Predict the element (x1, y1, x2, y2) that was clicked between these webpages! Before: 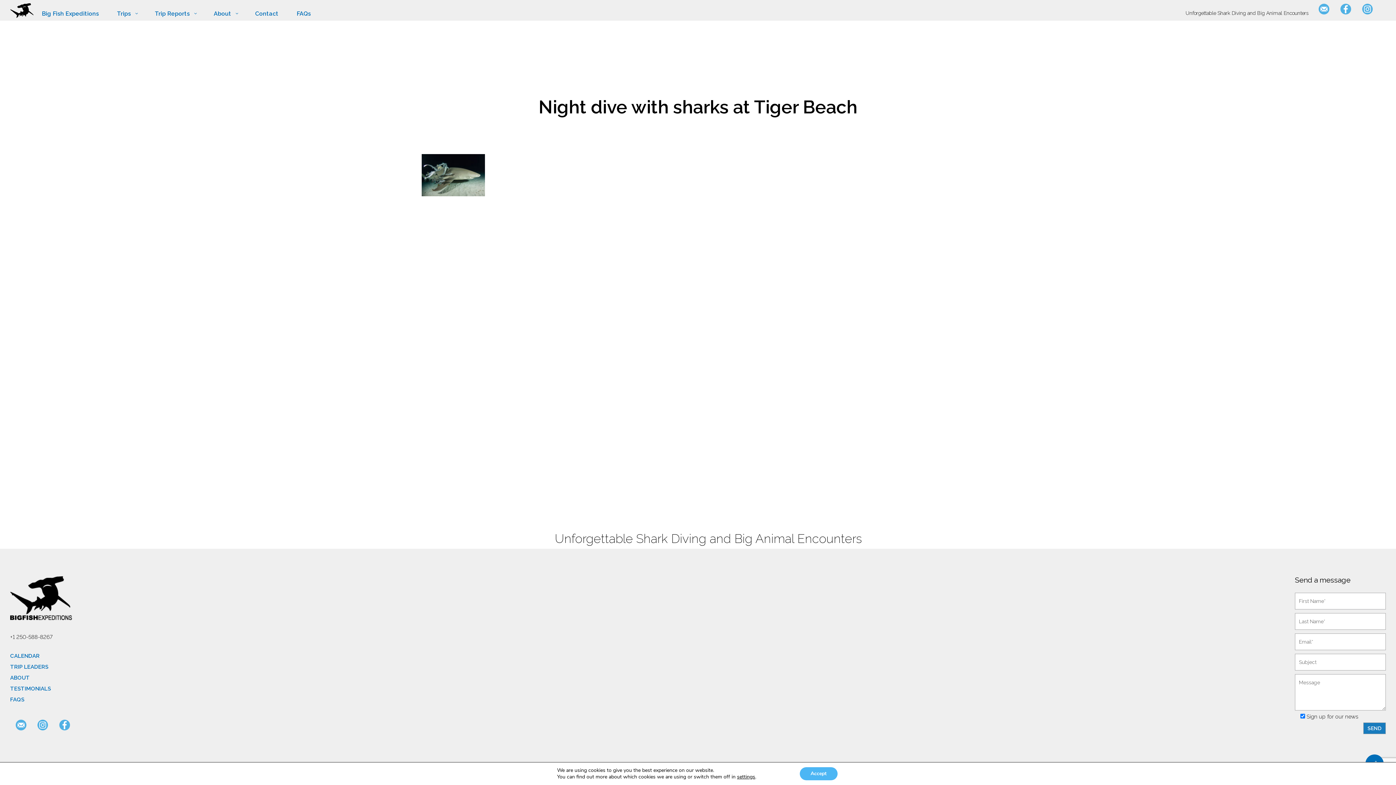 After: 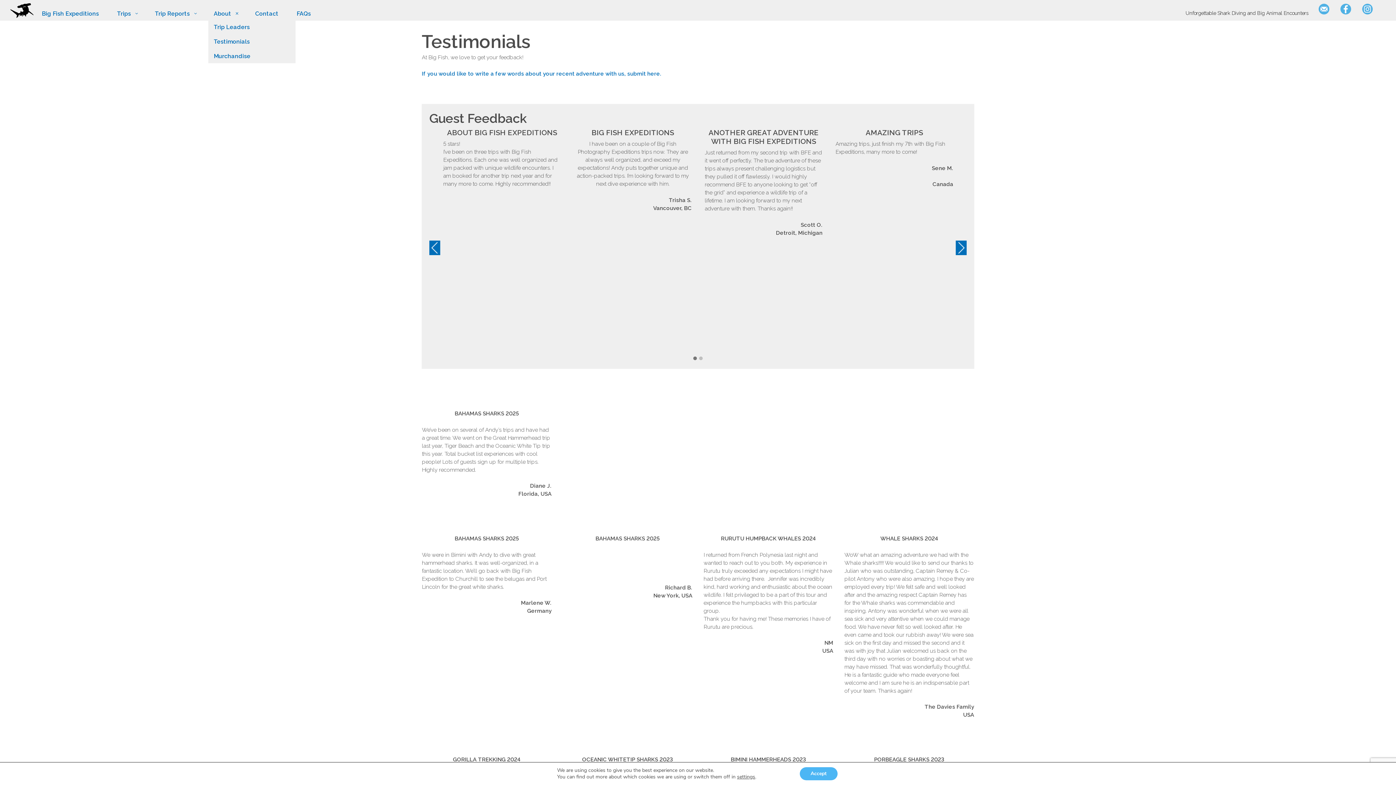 Action: label: TESTIMONIALS bbox: (10, 685, 450, 693)